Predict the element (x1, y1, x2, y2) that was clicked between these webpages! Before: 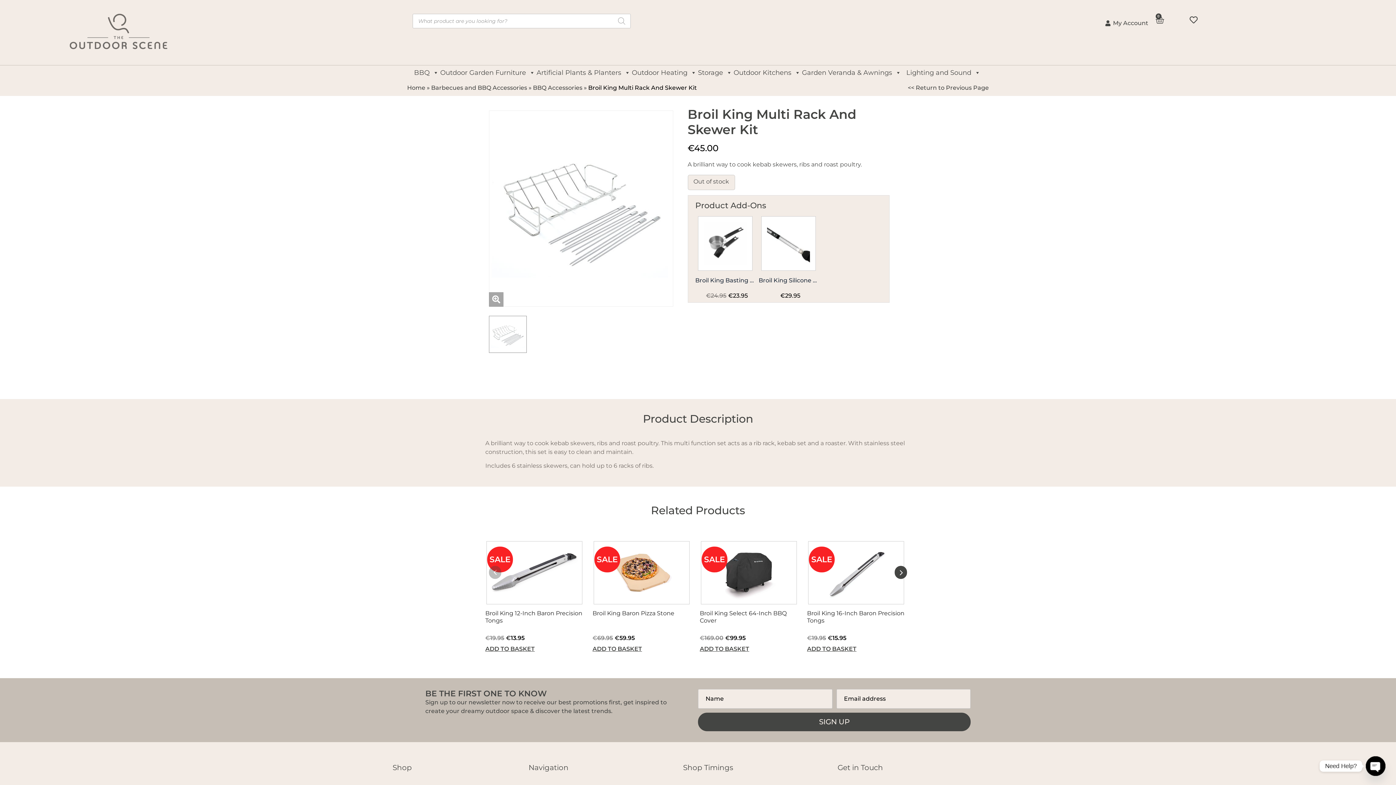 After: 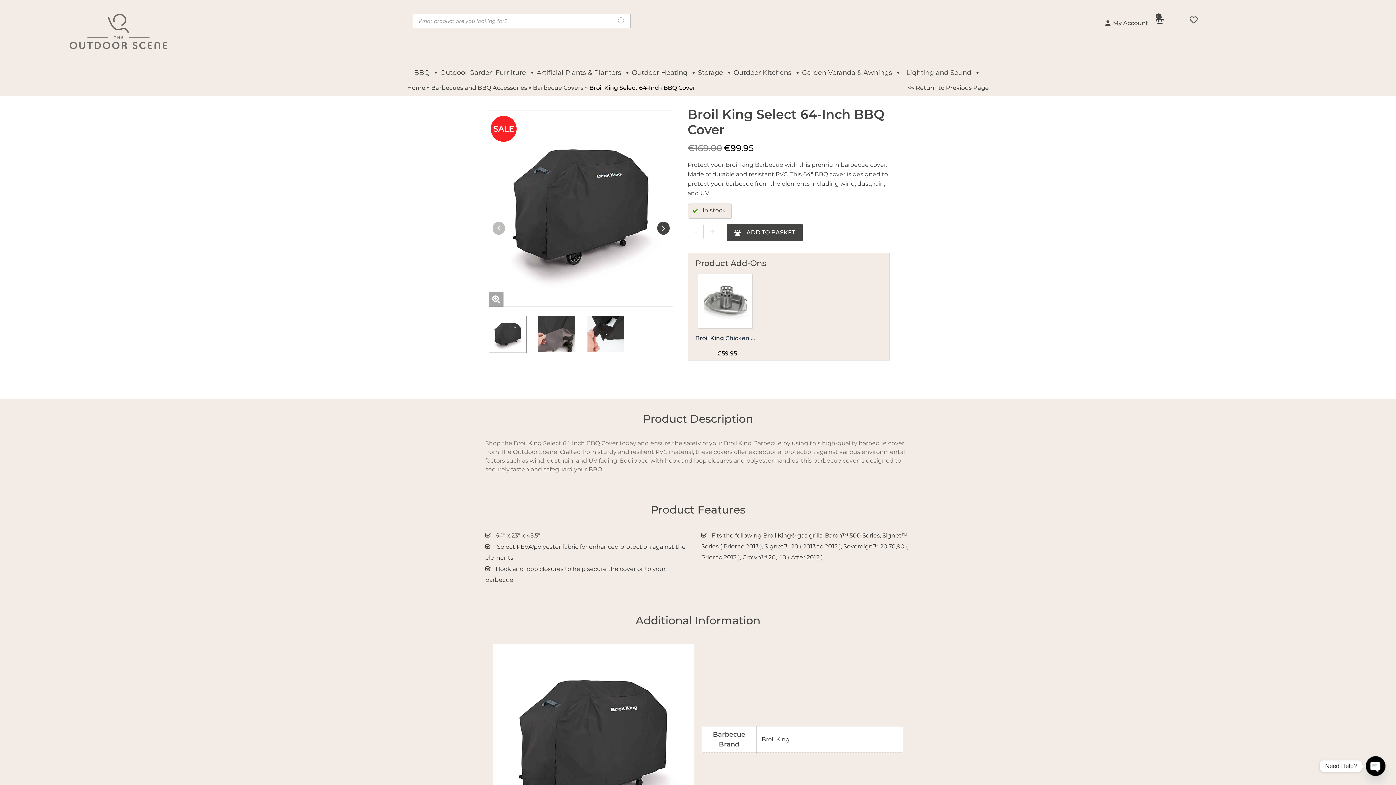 Action: bbox: (701, 541, 796, 604)